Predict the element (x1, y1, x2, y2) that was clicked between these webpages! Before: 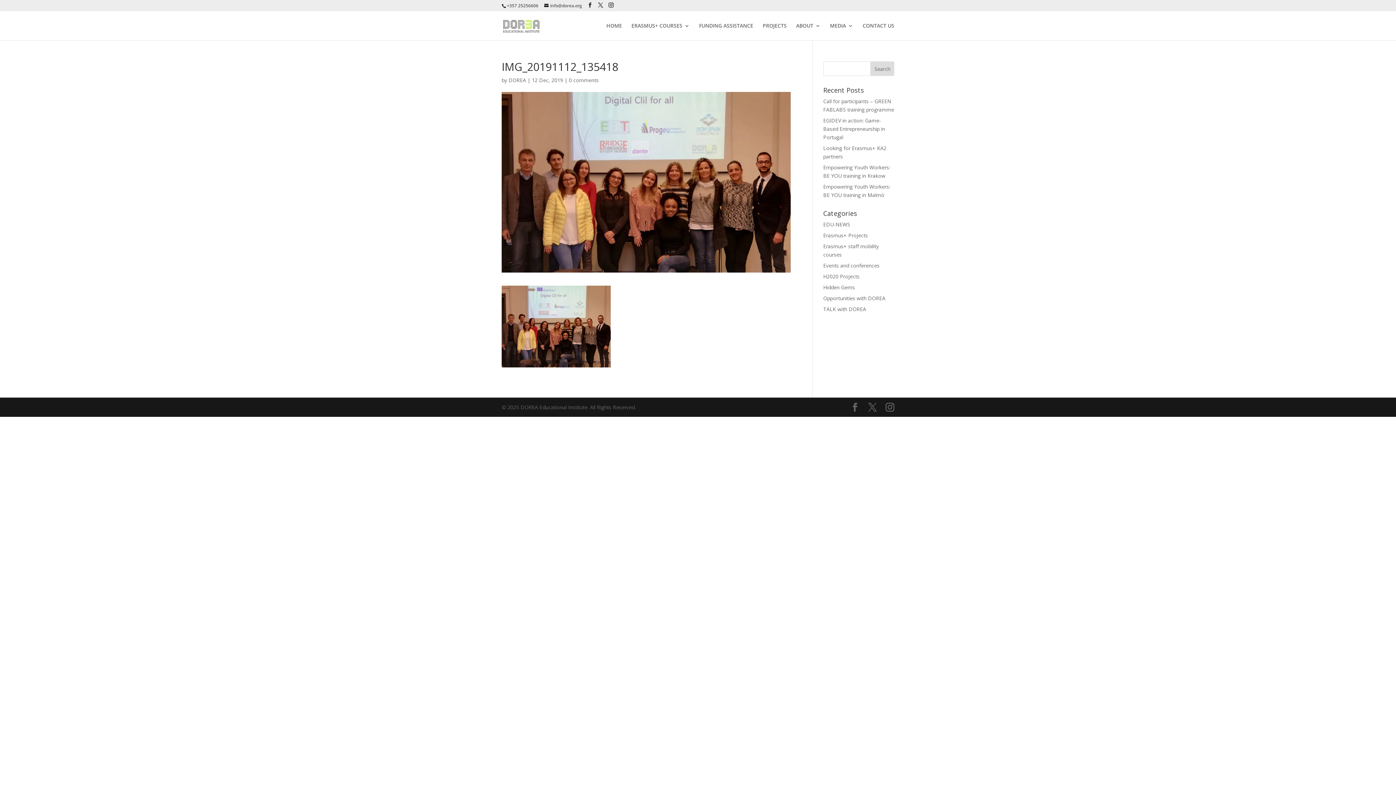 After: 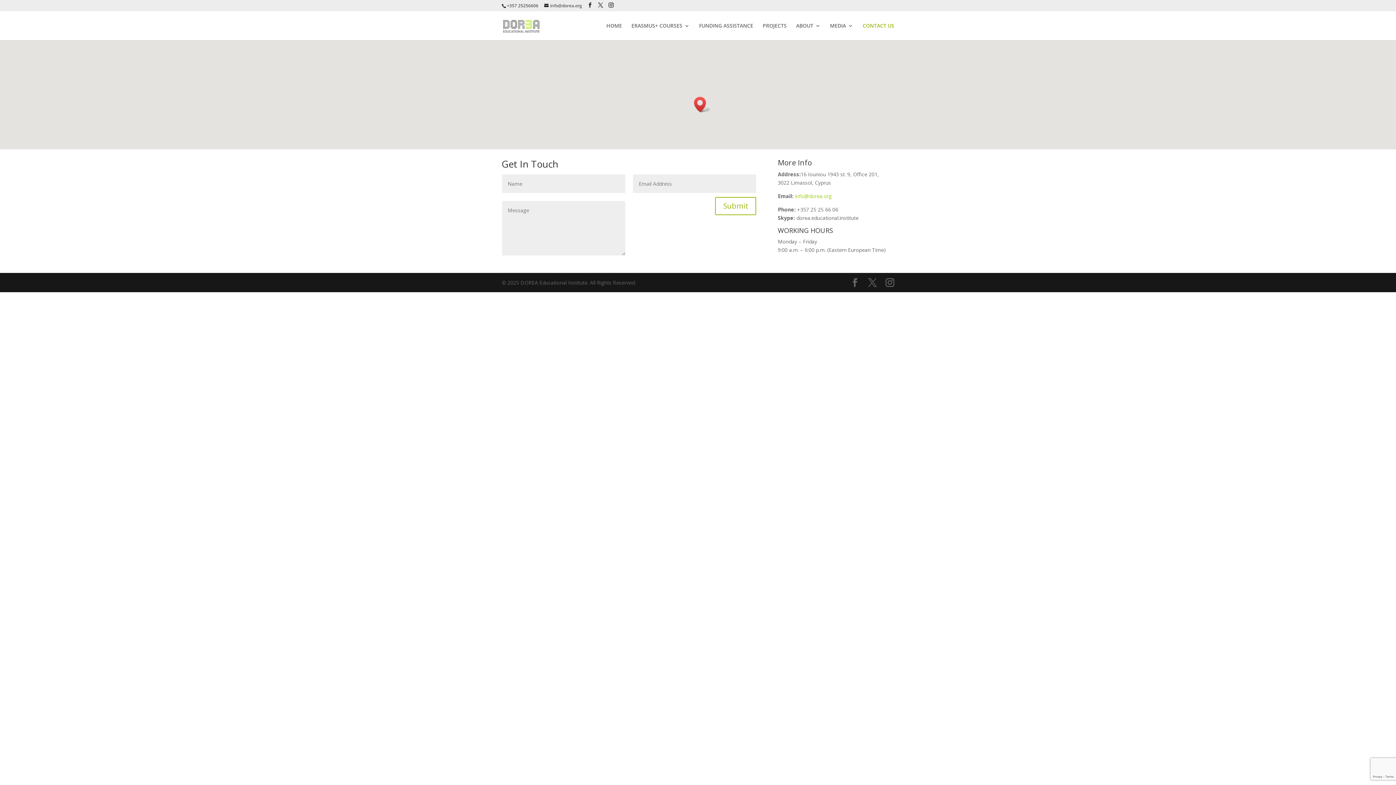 Action: bbox: (862, 23, 894, 40) label: CONTACT US